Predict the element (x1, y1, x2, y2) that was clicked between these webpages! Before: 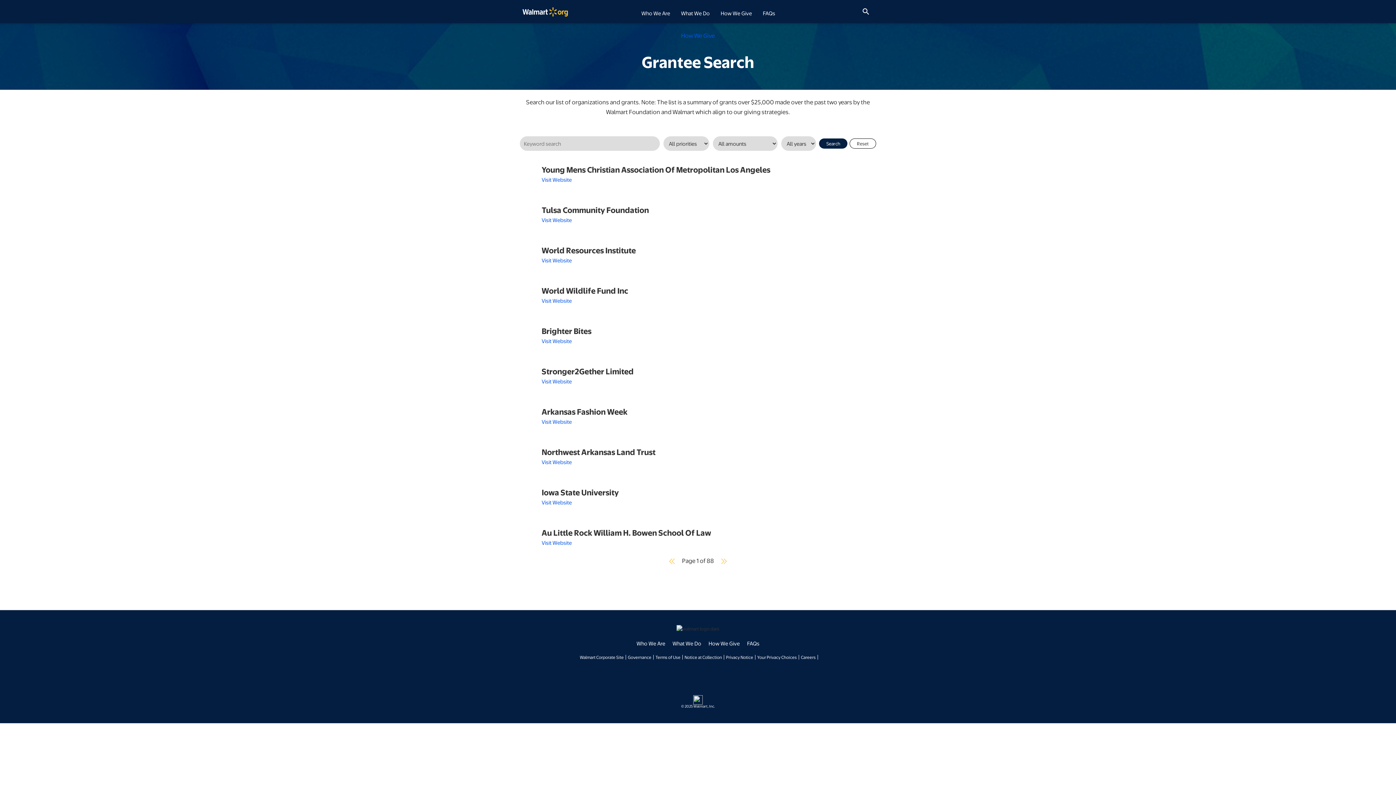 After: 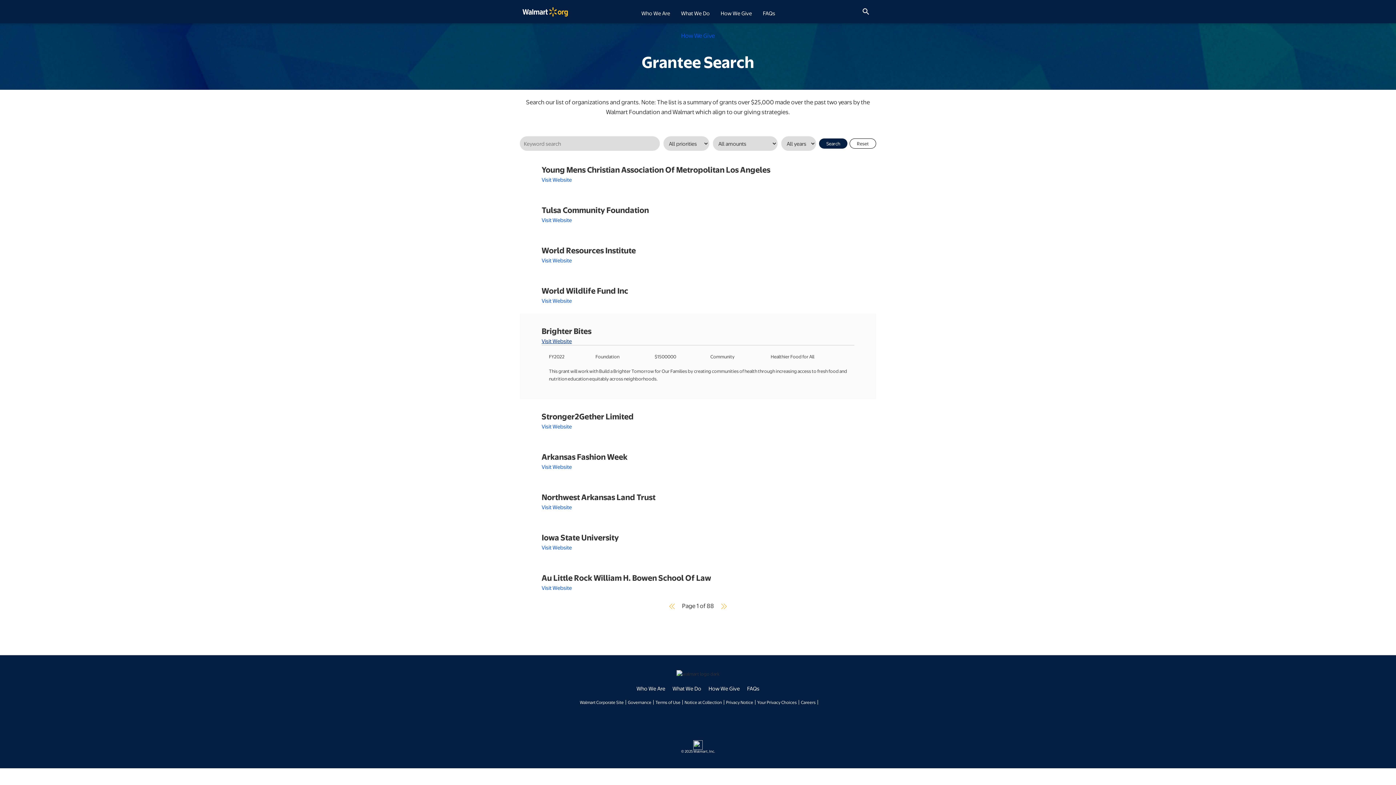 Action: bbox: (541, 337, 572, 344) label: Visit Website